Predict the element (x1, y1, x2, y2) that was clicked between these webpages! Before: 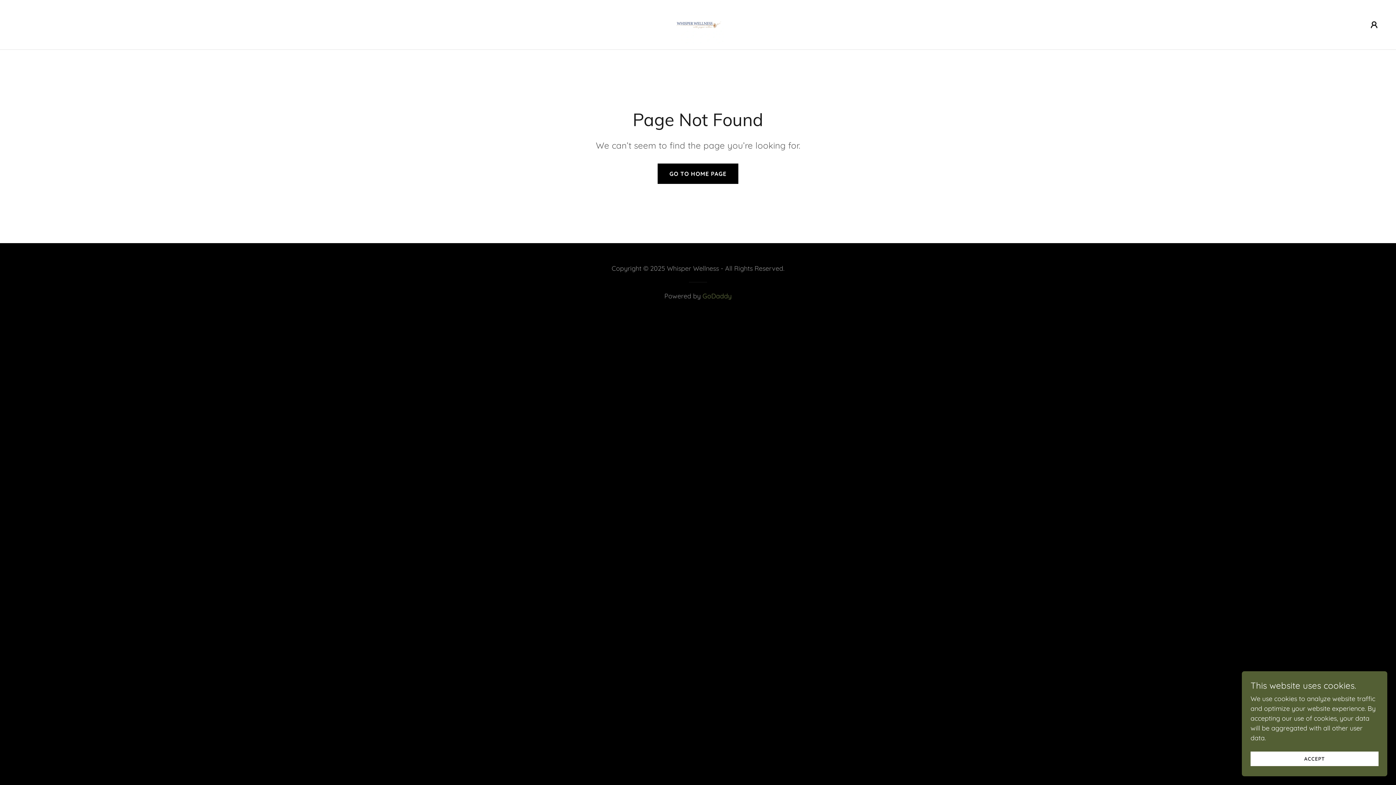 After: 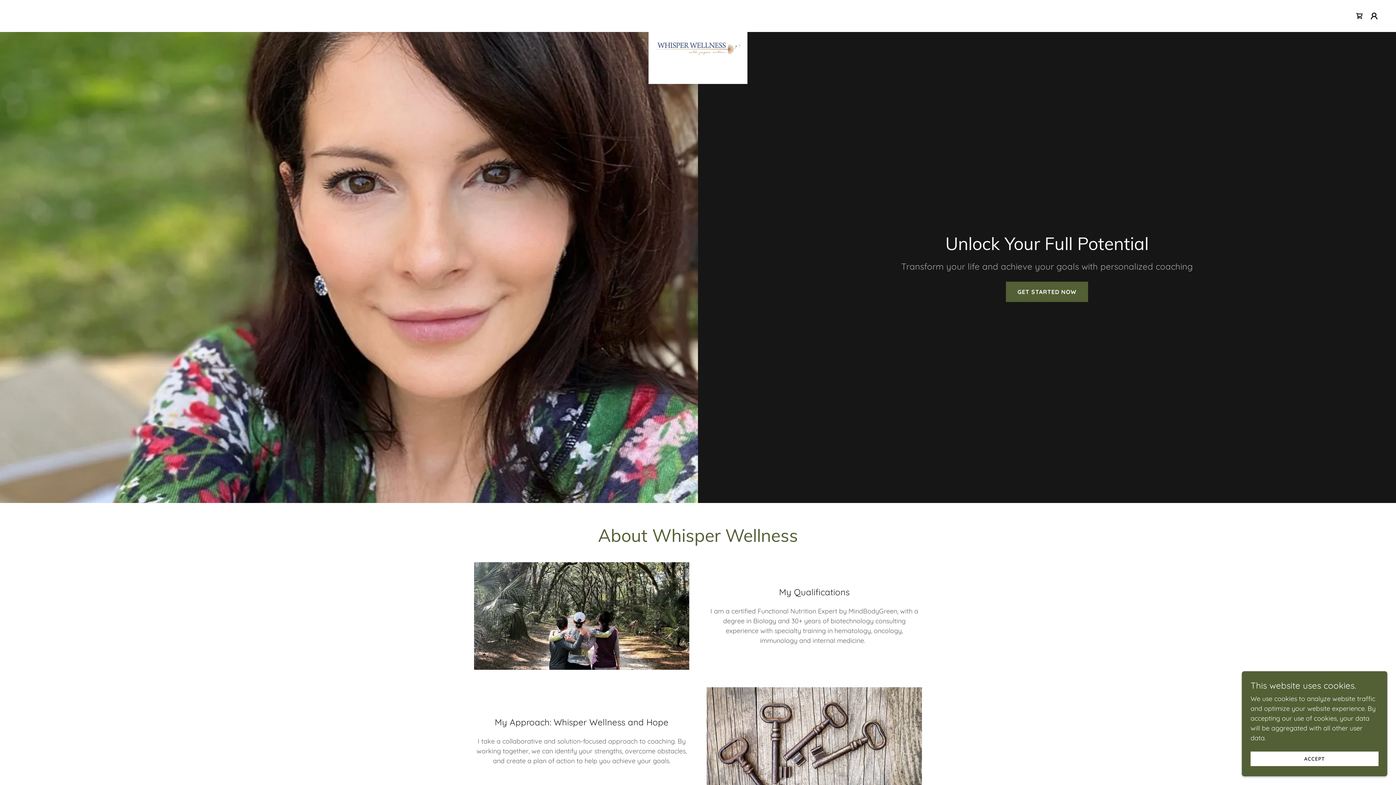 Action: label: GO TO HOME PAGE bbox: (657, 163, 738, 183)